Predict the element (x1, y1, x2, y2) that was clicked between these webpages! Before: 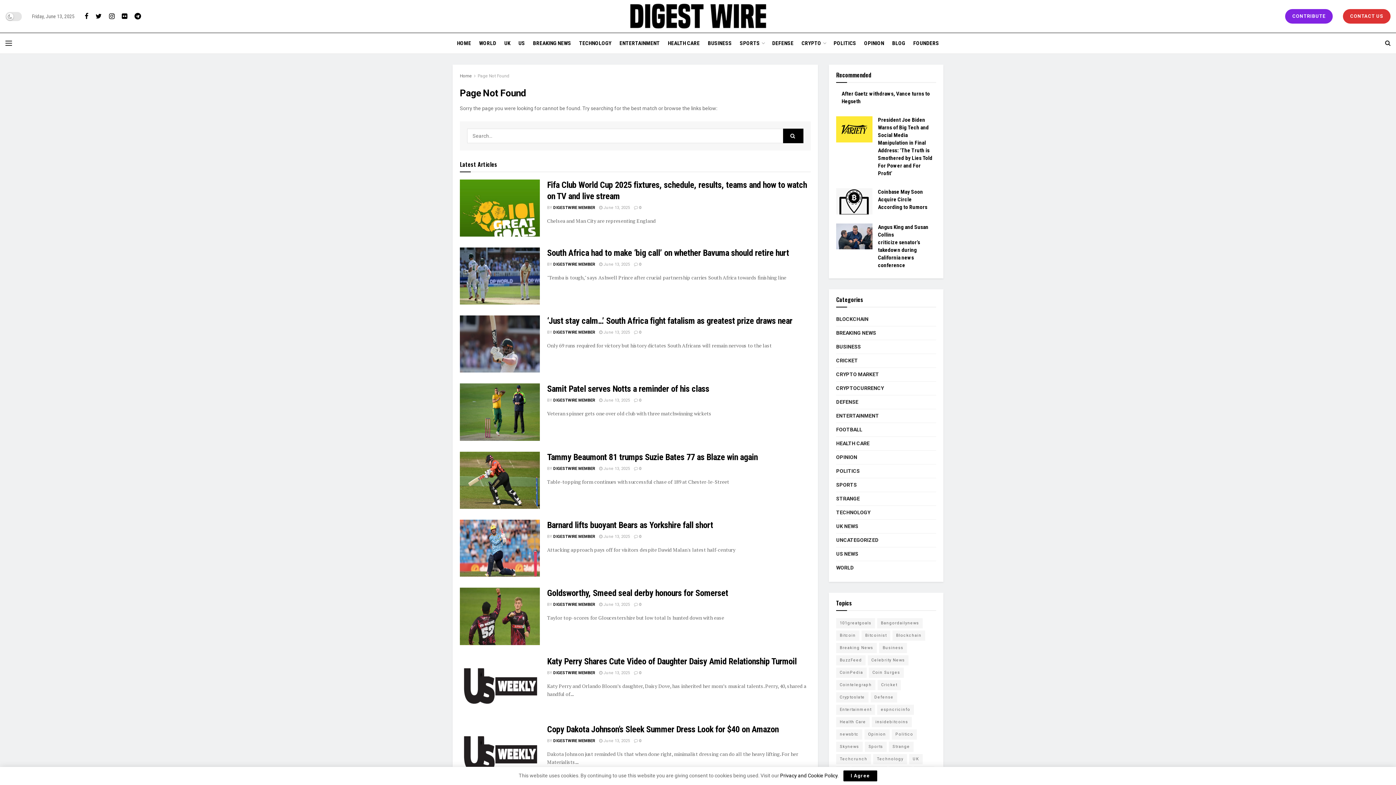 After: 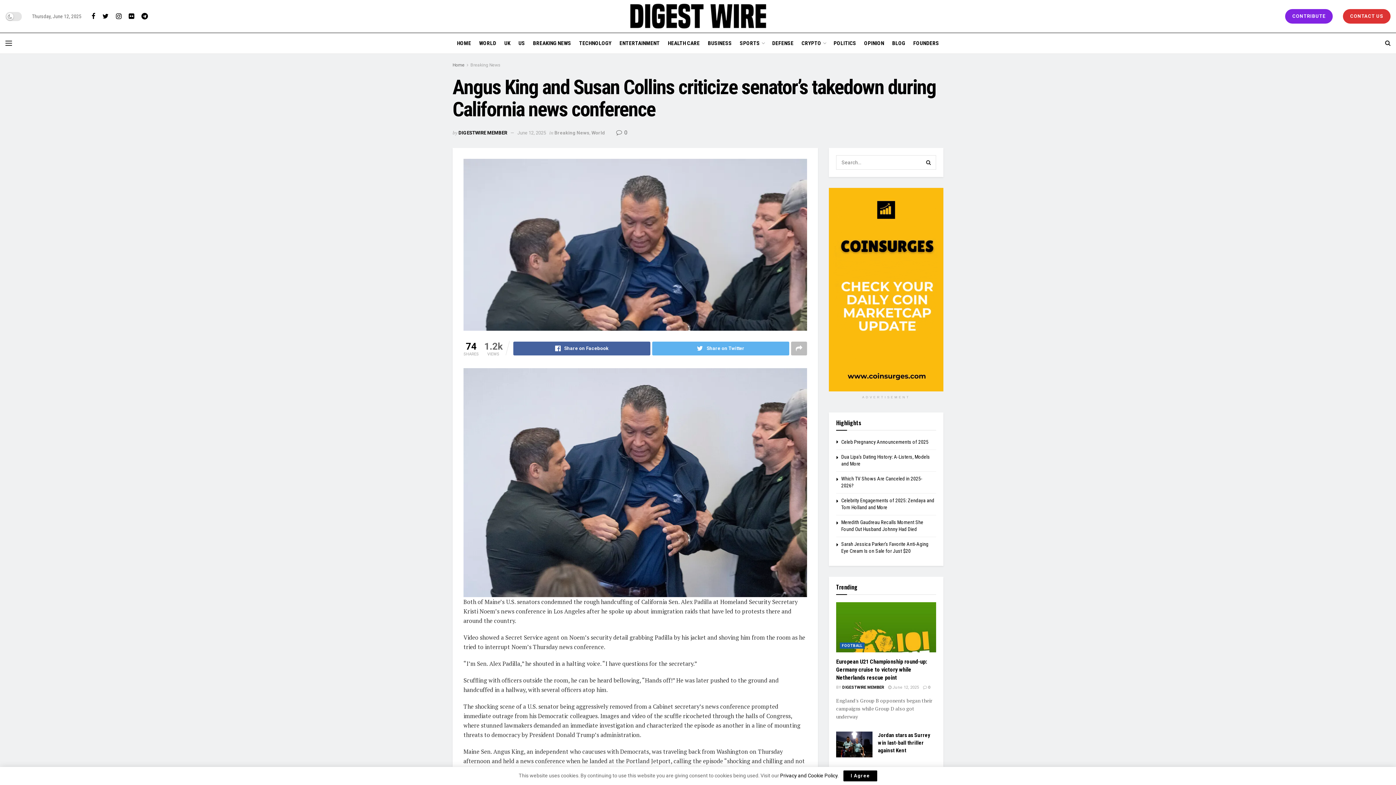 Action: bbox: (836, 223, 872, 249)